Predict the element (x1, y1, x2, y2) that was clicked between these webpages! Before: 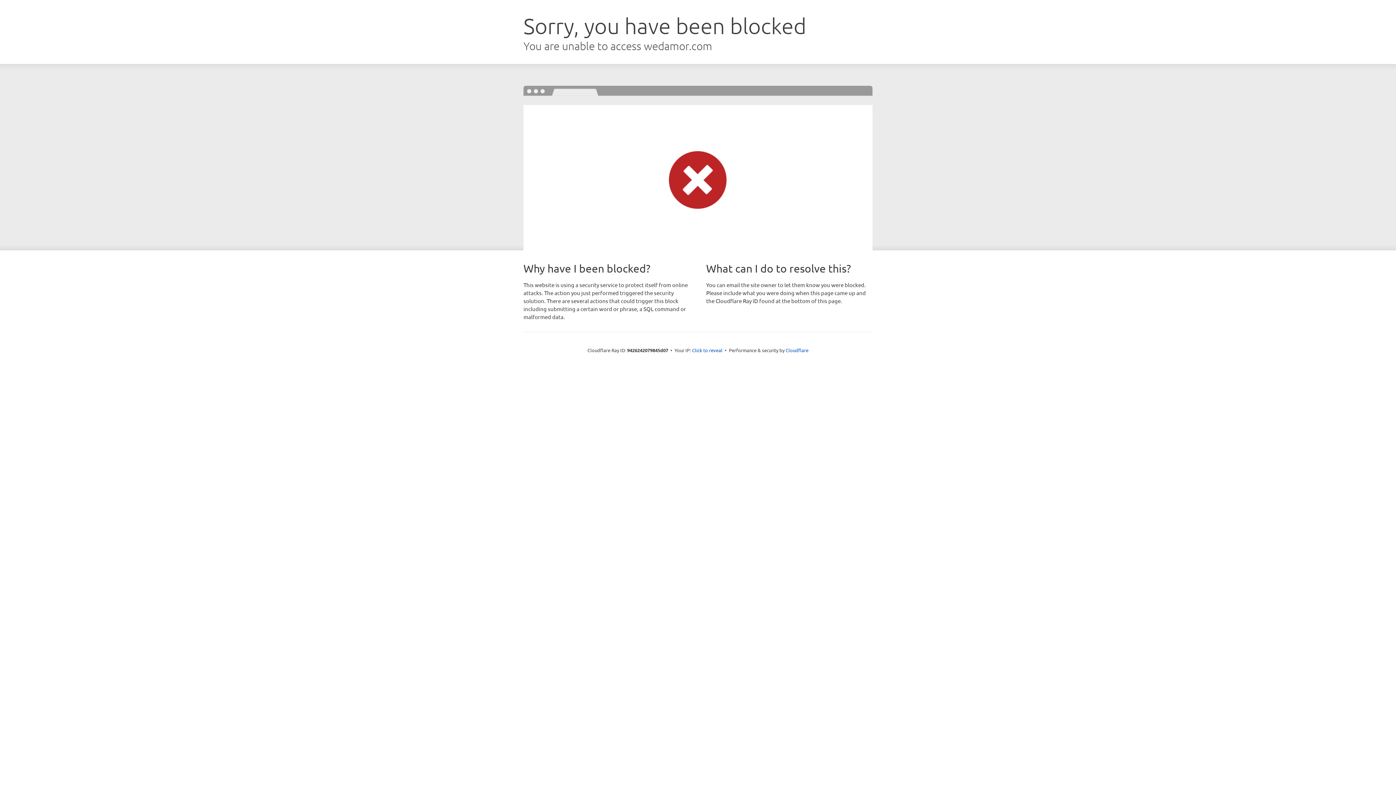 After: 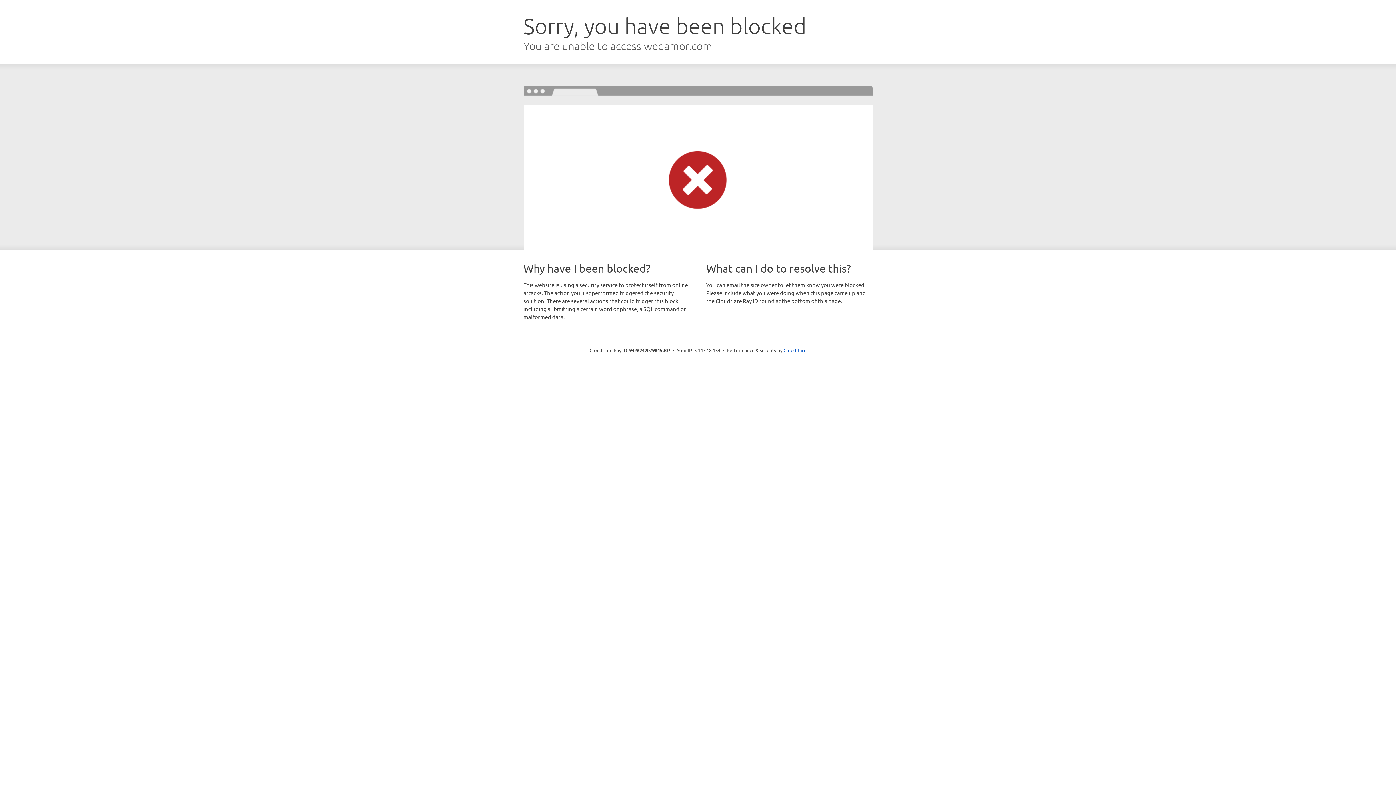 Action: bbox: (692, 346, 722, 353) label: Click to reveal